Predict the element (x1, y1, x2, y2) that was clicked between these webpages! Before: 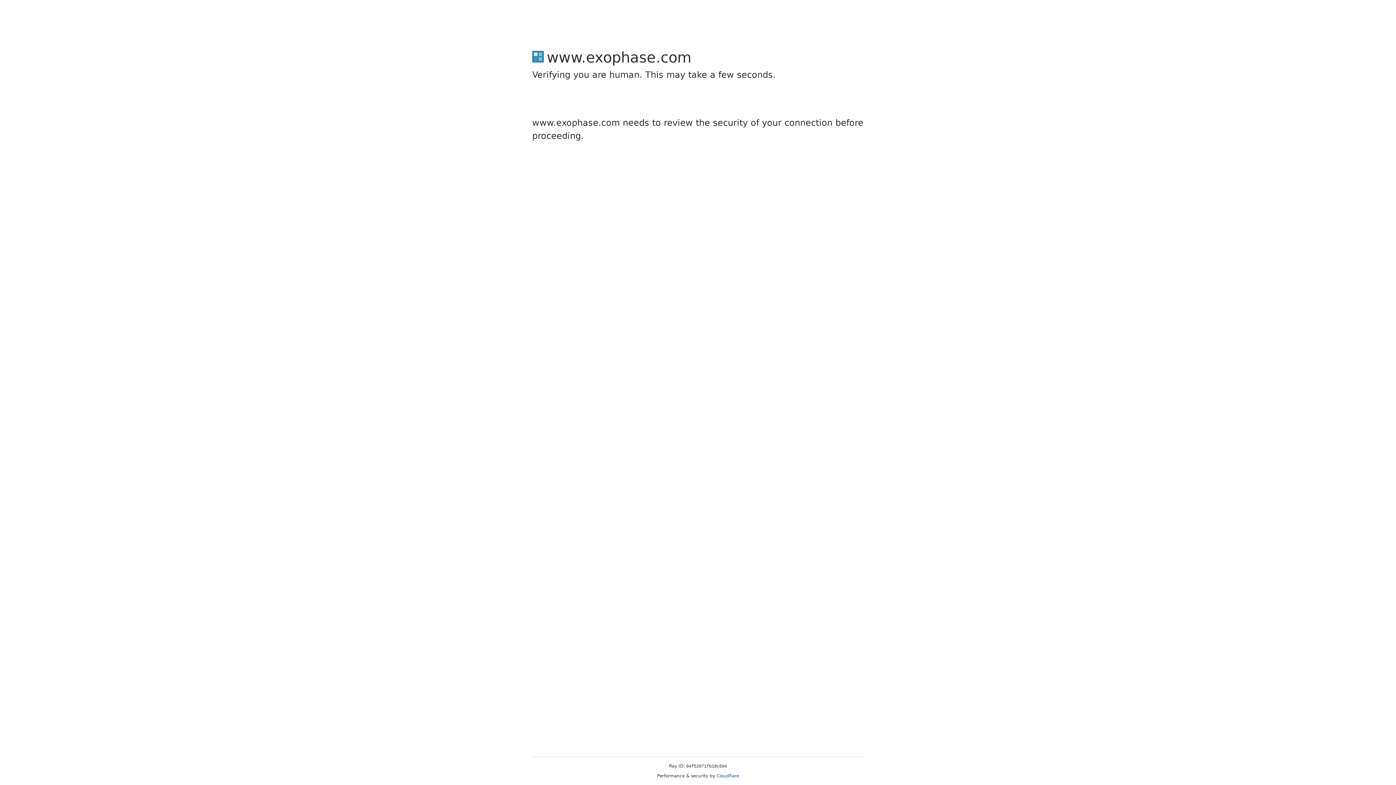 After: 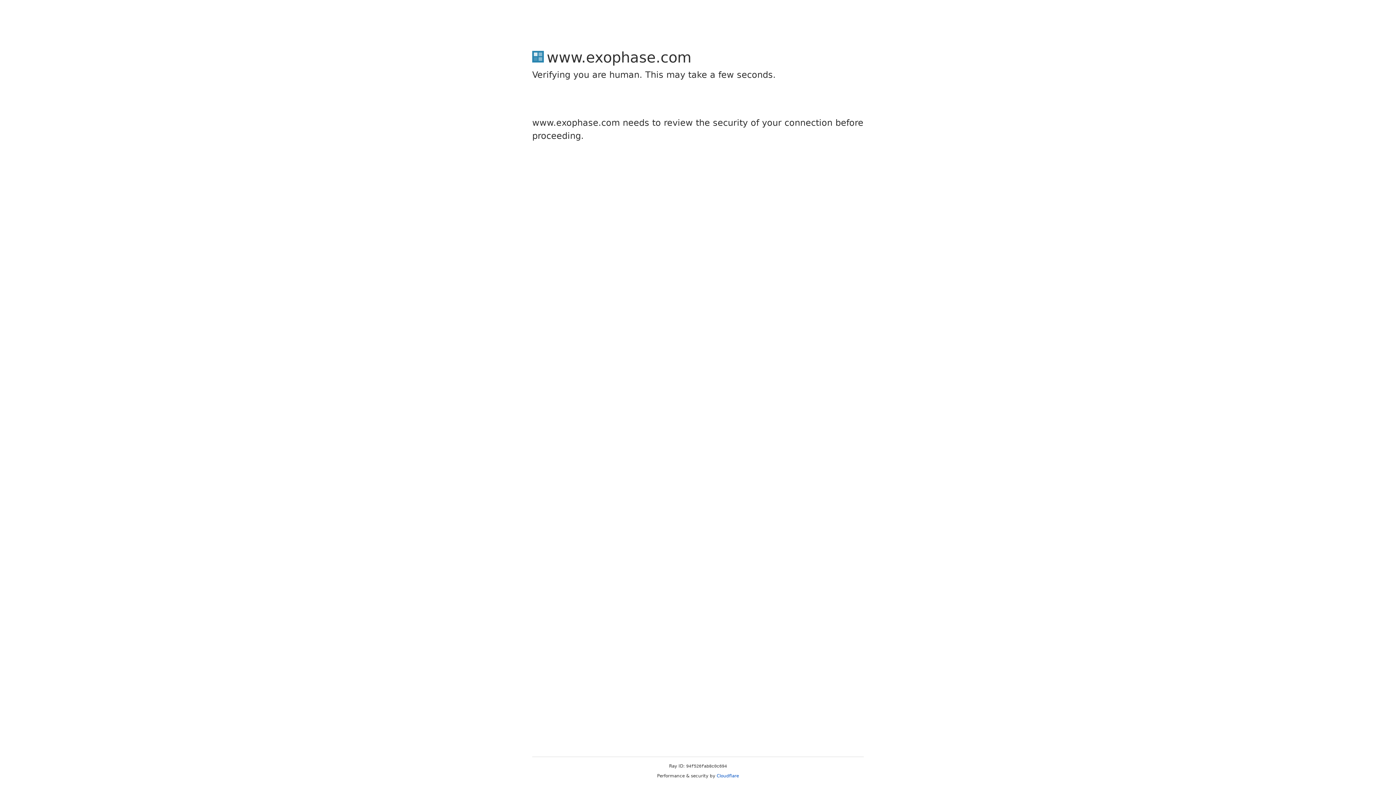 Action: label: Cloudflare bbox: (716, 773, 739, 778)